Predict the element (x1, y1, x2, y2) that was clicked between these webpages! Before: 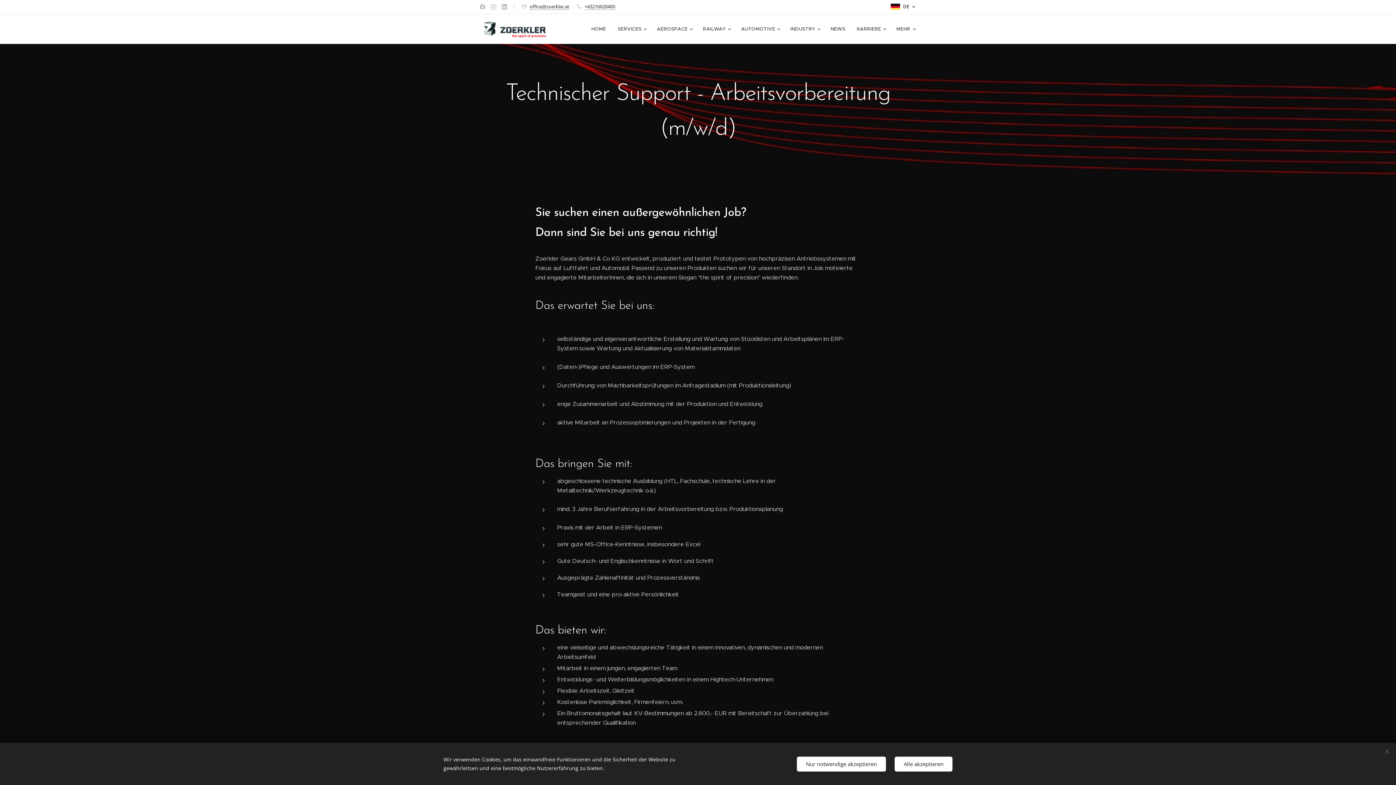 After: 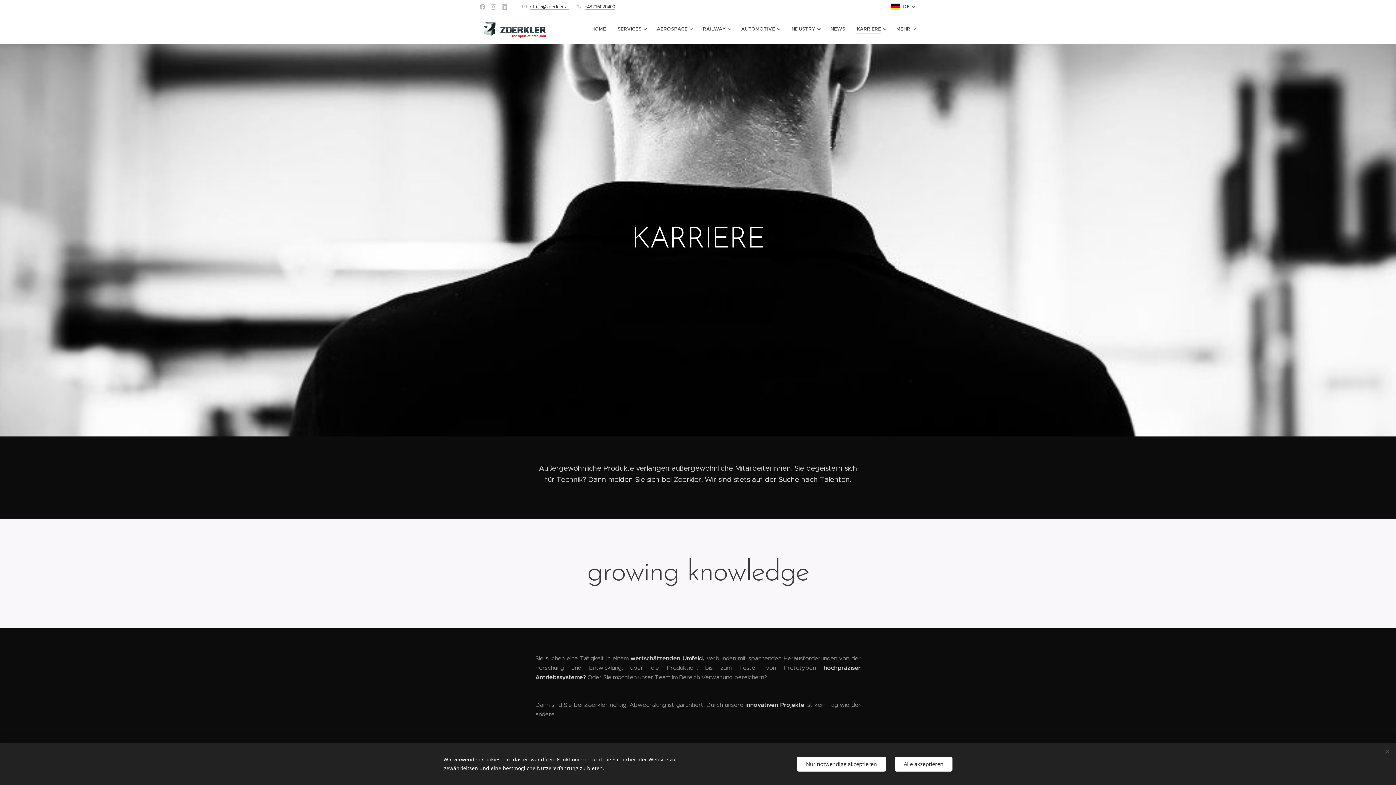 Action: label: KARRIERE bbox: (851, 20, 890, 38)